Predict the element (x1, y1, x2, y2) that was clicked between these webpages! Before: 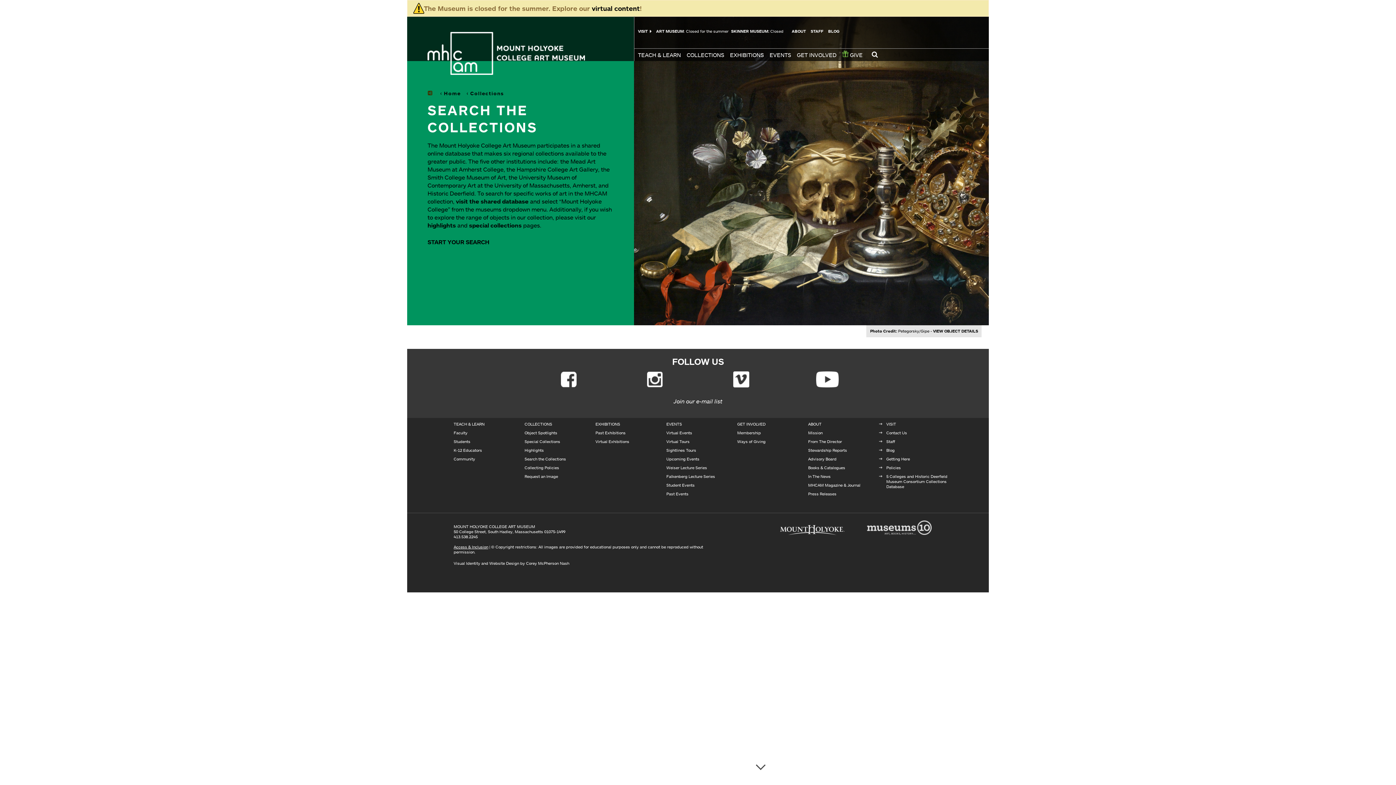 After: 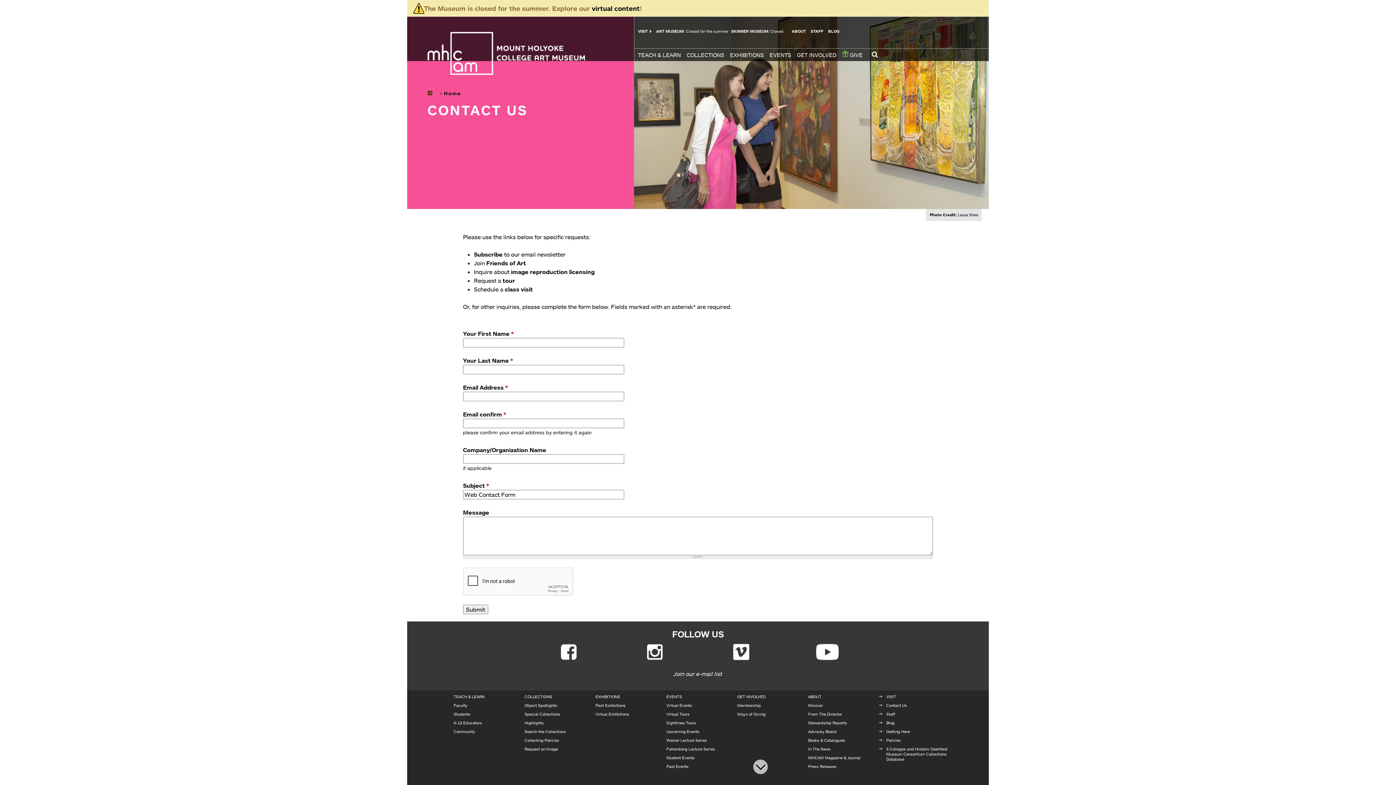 Action: bbox: (886, 430, 907, 435) label: Contact Us